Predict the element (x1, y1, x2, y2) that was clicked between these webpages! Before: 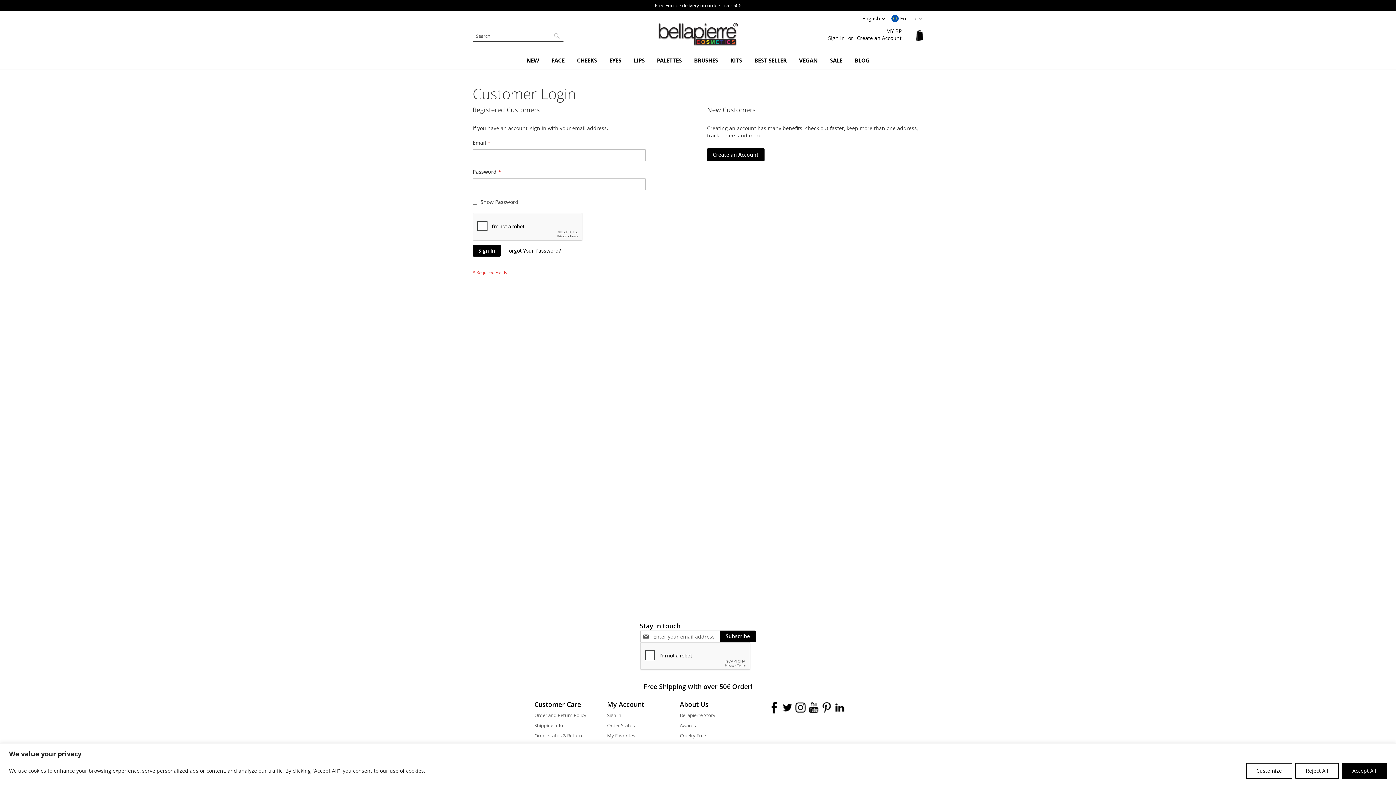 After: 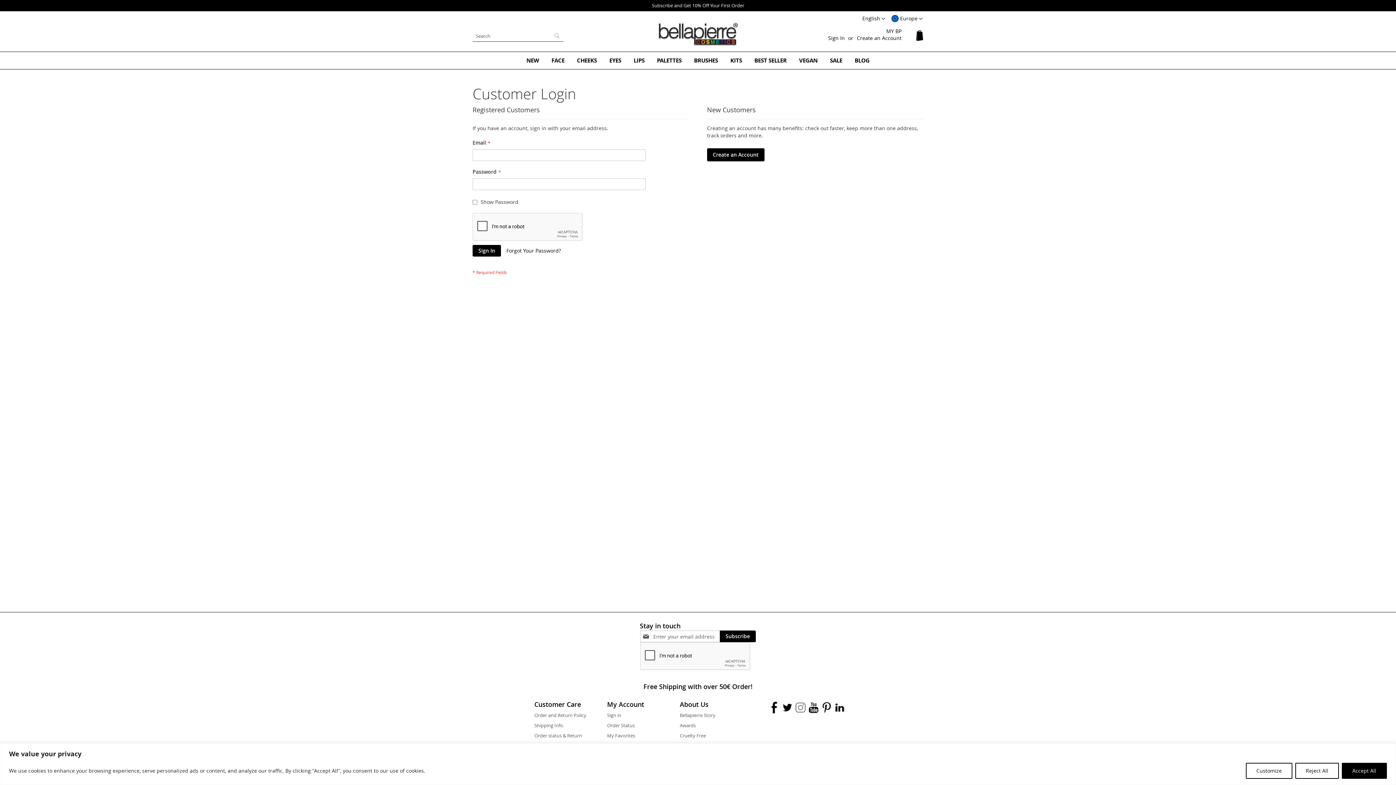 Action: bbox: (794, 705, 807, 719)